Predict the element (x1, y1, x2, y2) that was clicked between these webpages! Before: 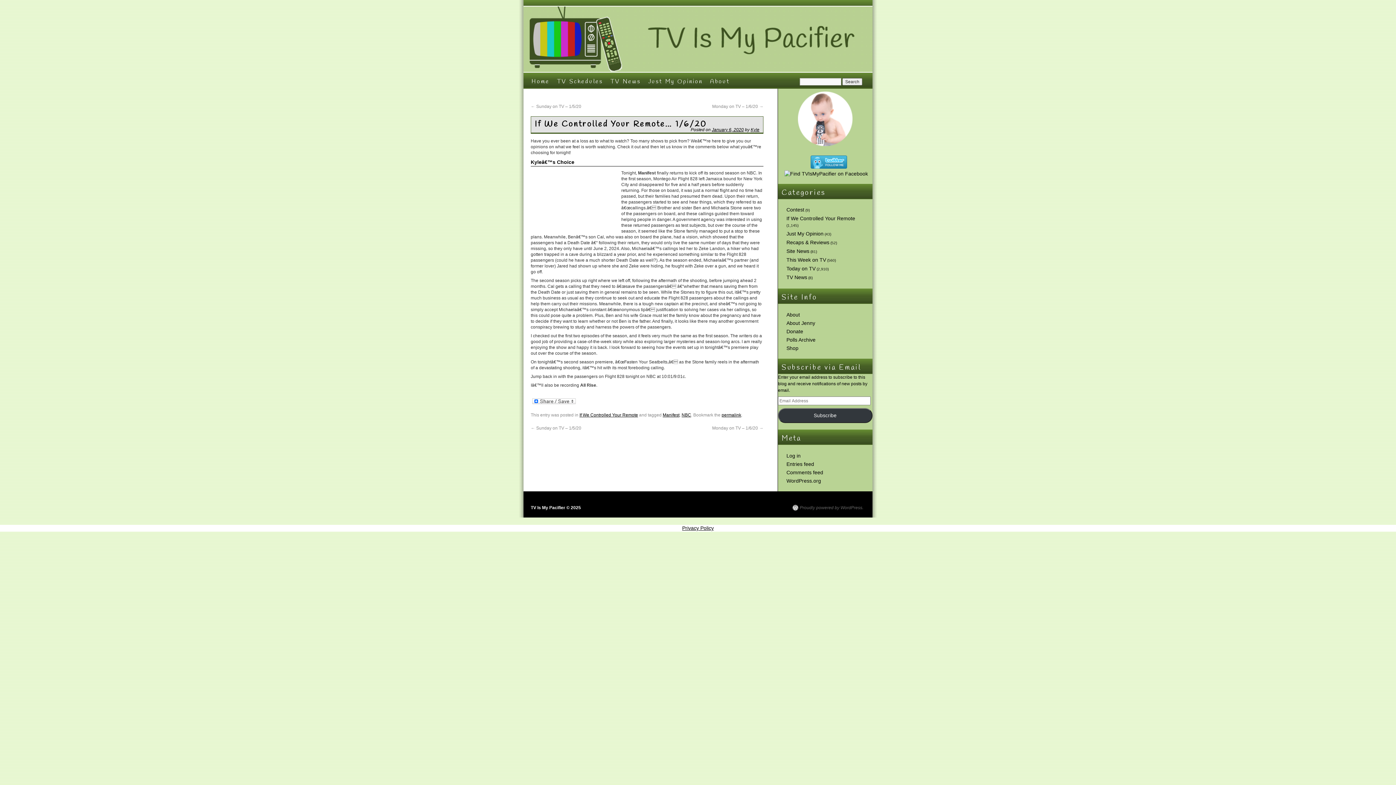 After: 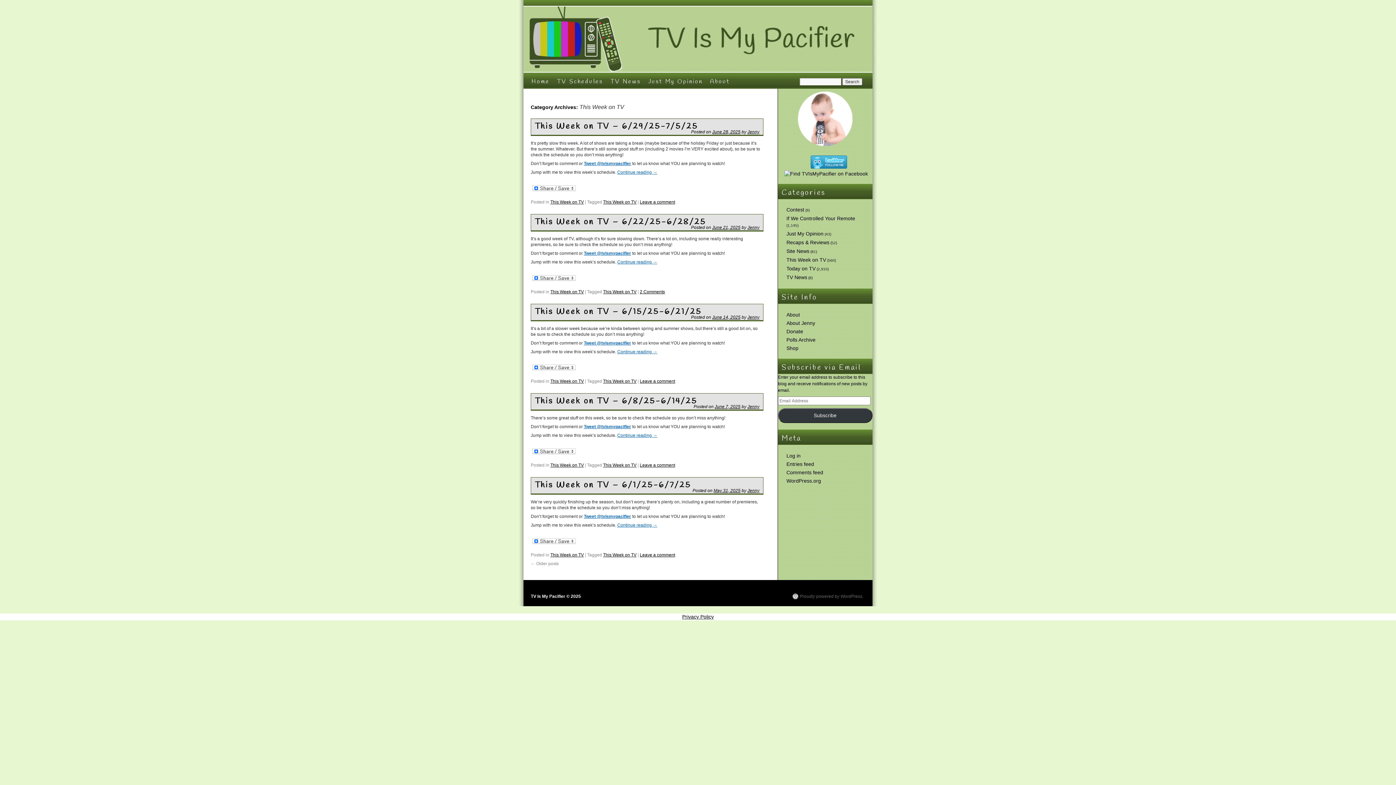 Action: bbox: (786, 257, 826, 262) label: This Week on TV